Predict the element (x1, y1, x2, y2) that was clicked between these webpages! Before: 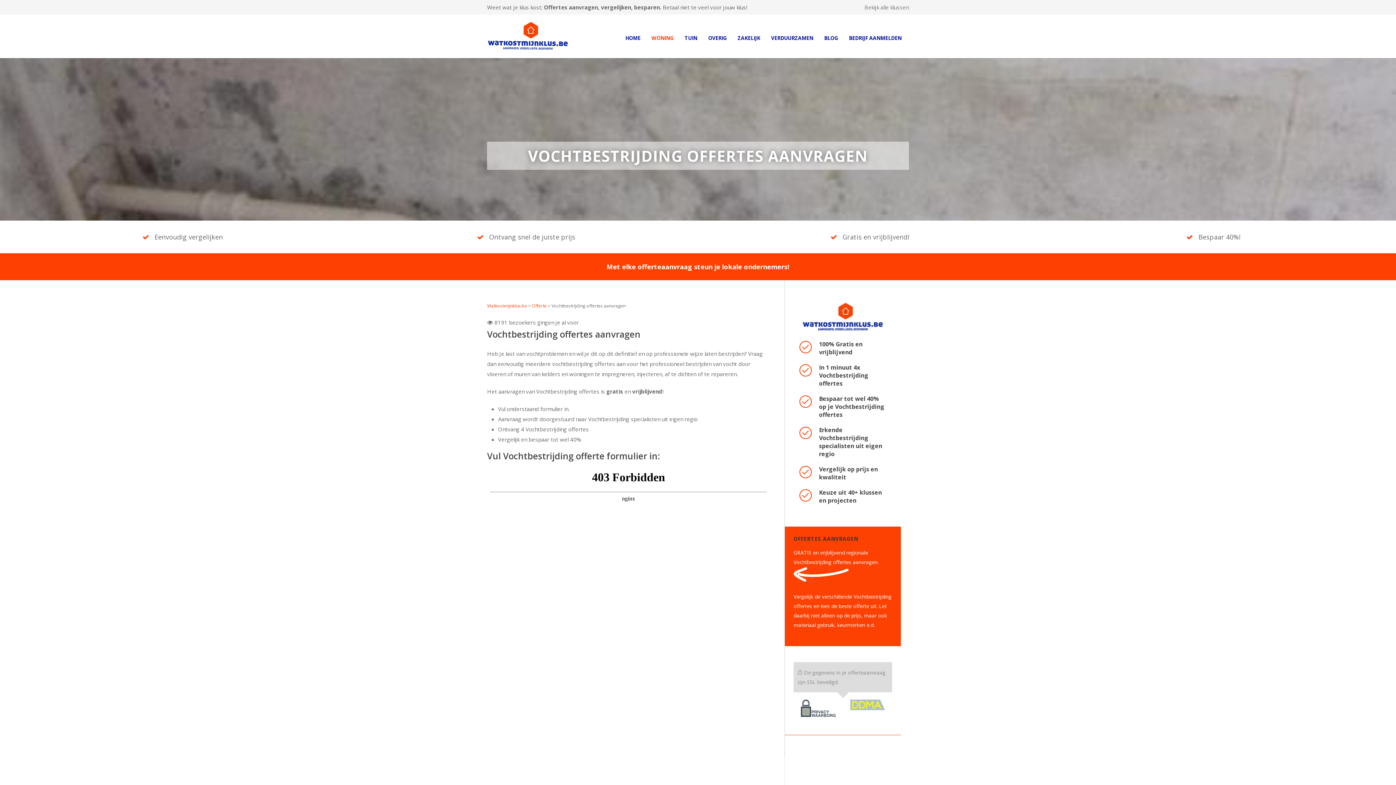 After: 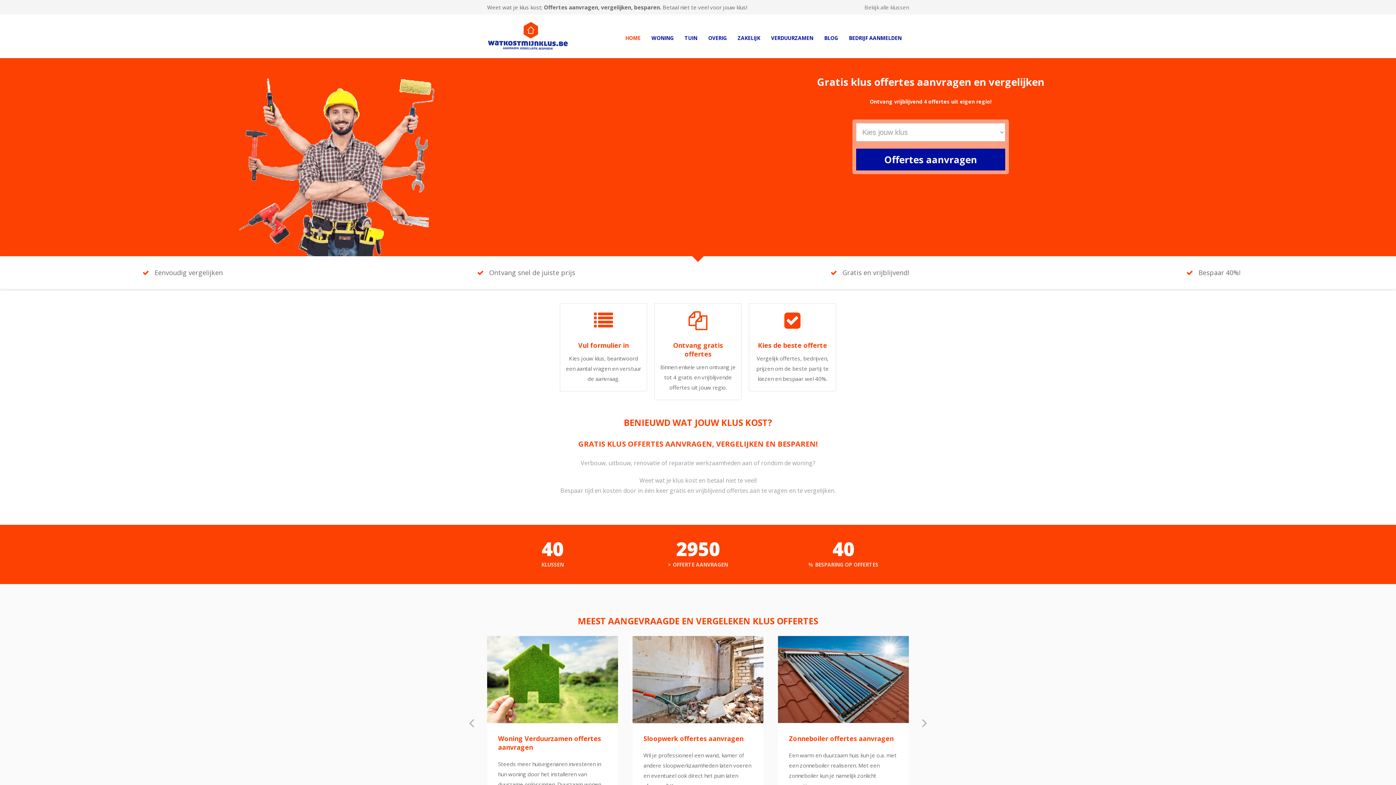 Action: label: Watkostmijnklus.be bbox: (487, 302, 527, 309)